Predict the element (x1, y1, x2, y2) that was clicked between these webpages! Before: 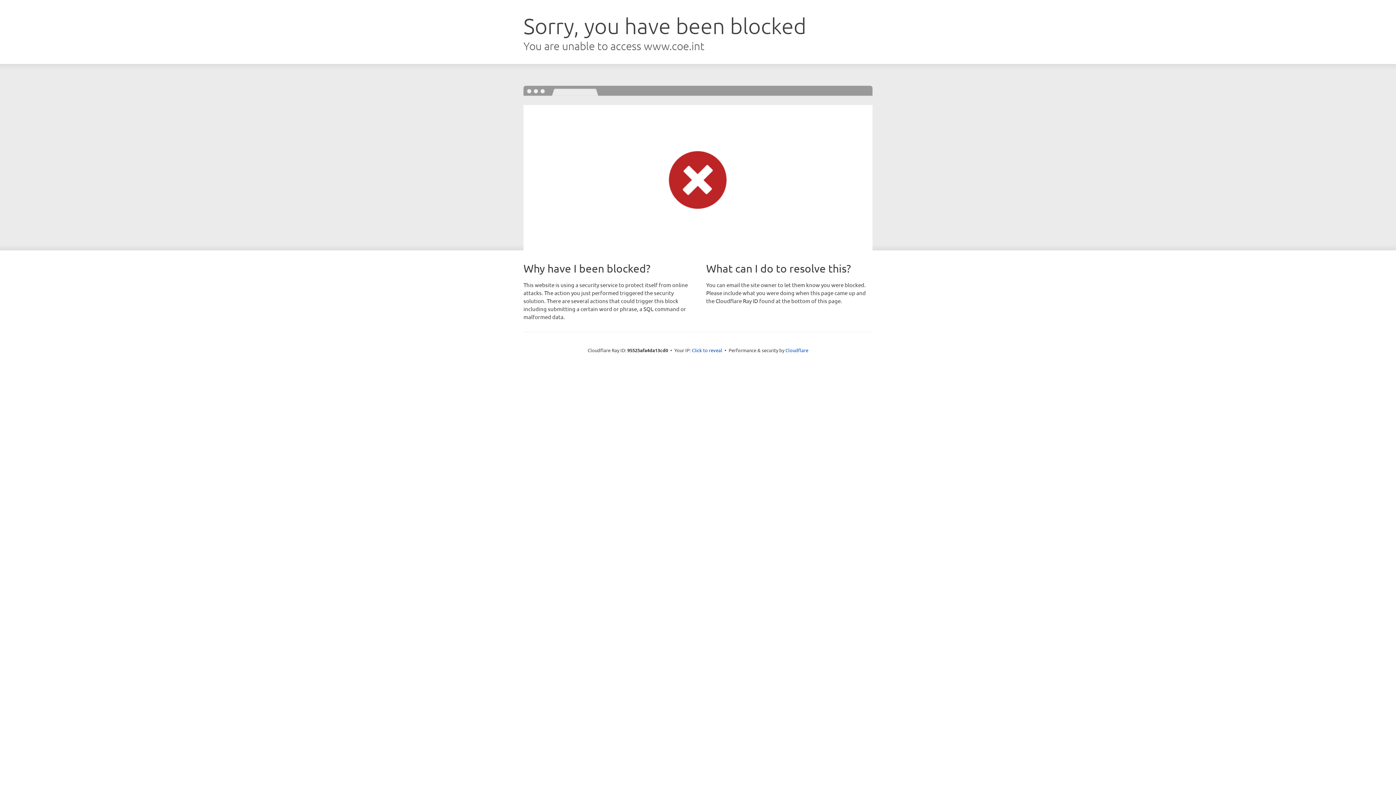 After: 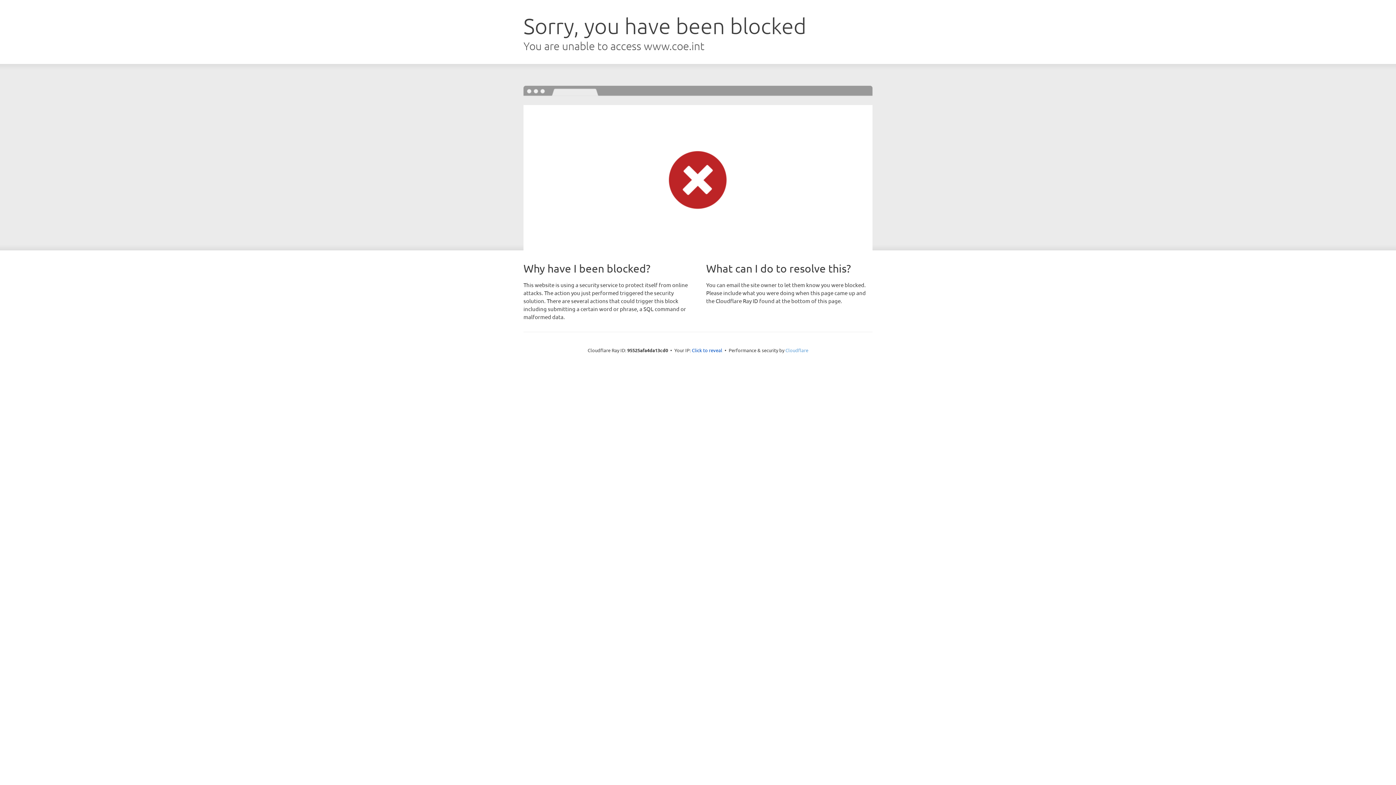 Action: bbox: (785, 347, 808, 353) label: Cloudflare